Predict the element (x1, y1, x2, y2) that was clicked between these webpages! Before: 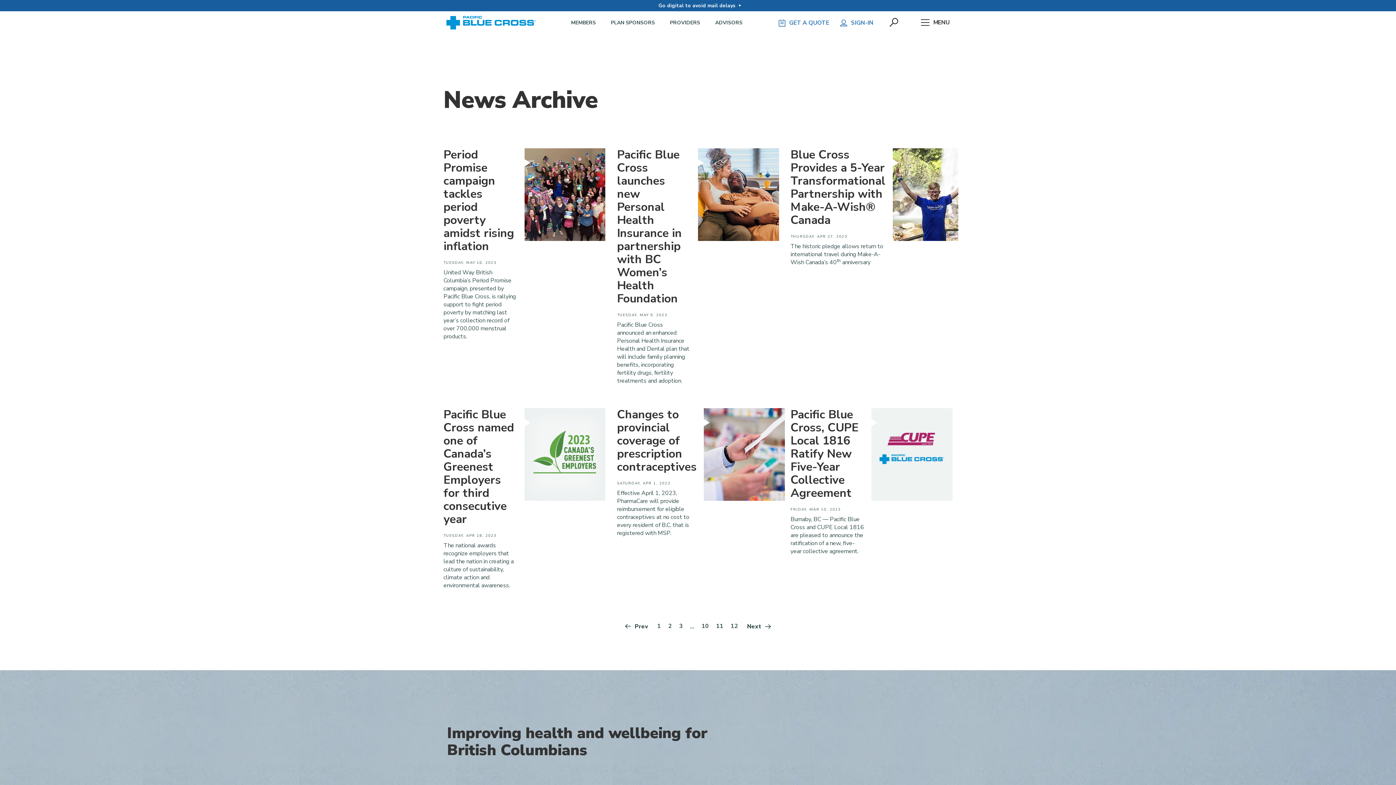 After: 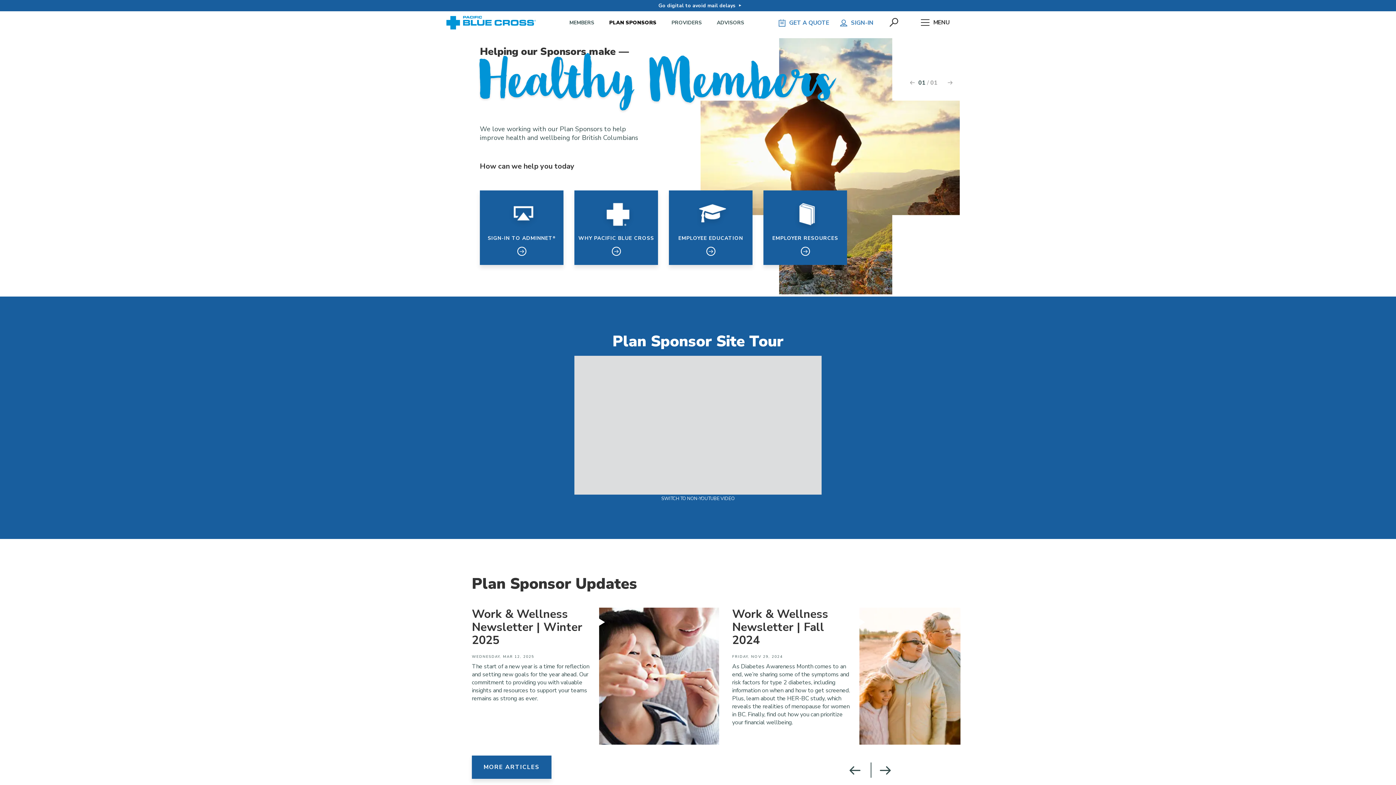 Action: bbox: (608, 15, 657, 30) label: PLAN SPONSORS